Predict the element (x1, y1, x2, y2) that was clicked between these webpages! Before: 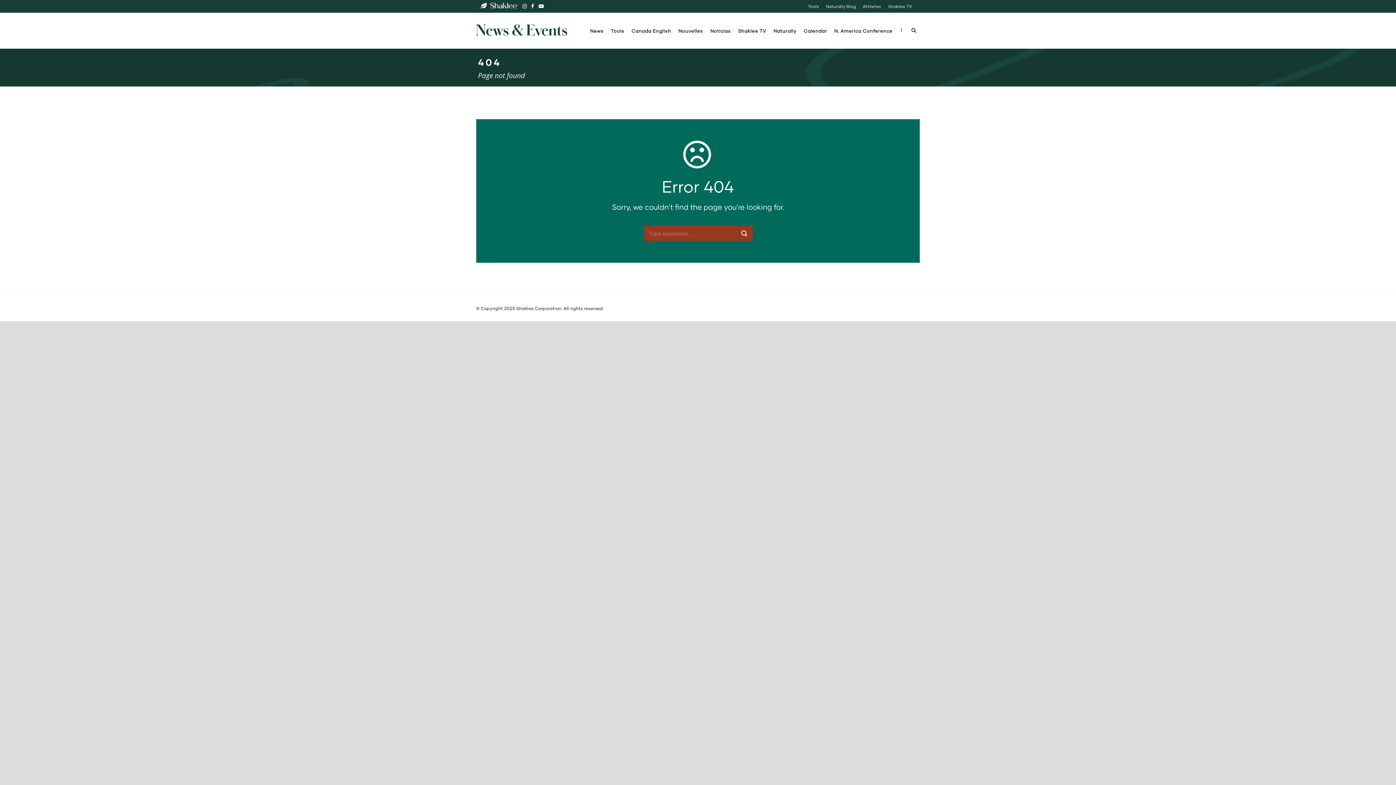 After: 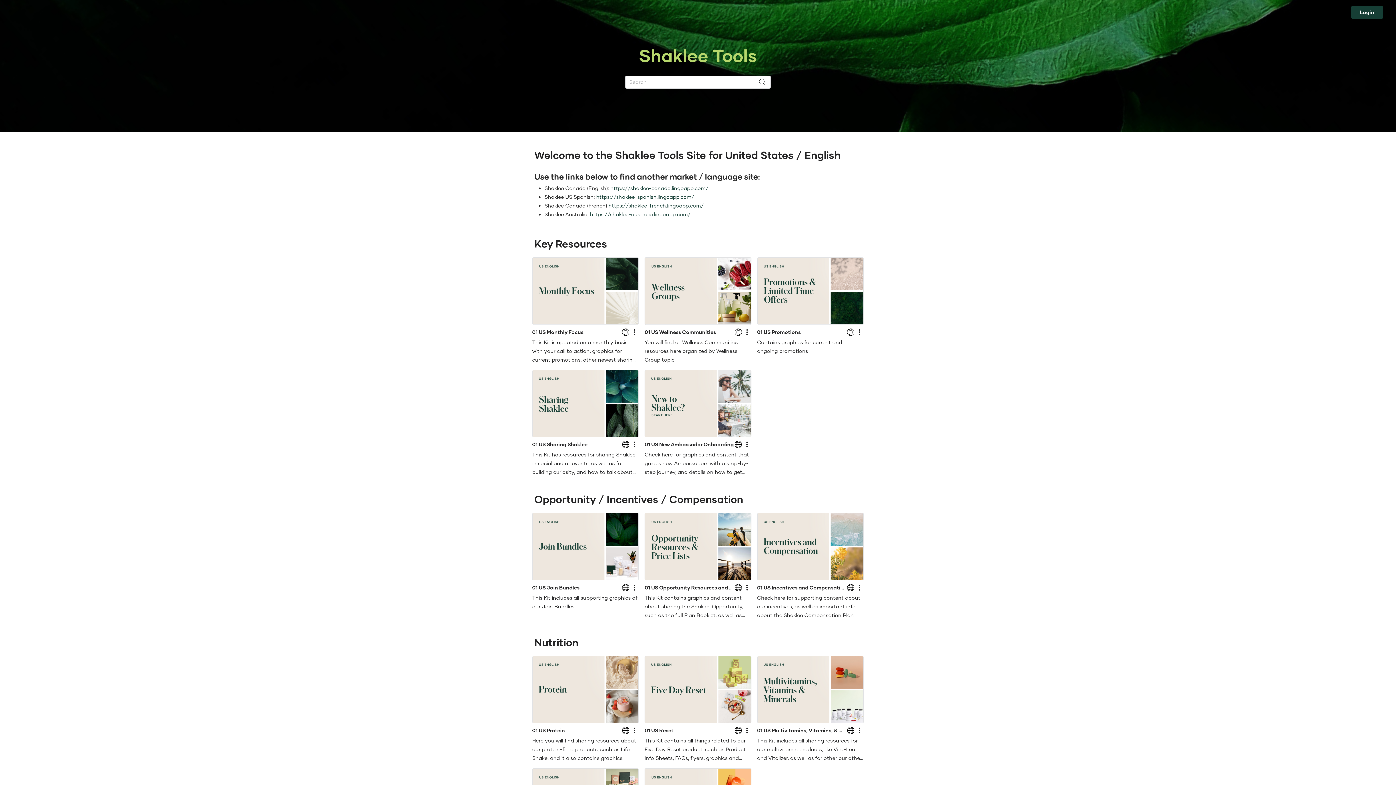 Action: label: Tools bbox: (611, 27, 624, 48)